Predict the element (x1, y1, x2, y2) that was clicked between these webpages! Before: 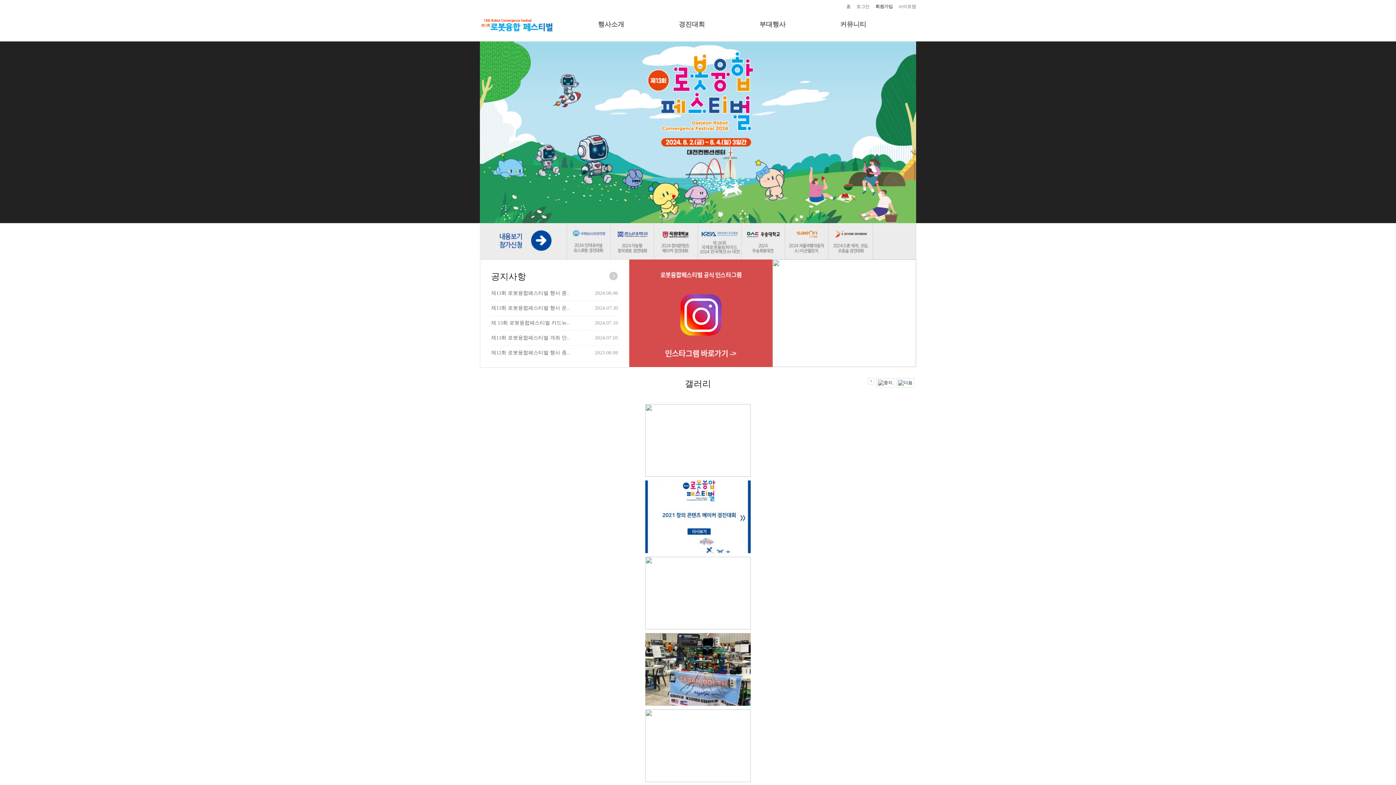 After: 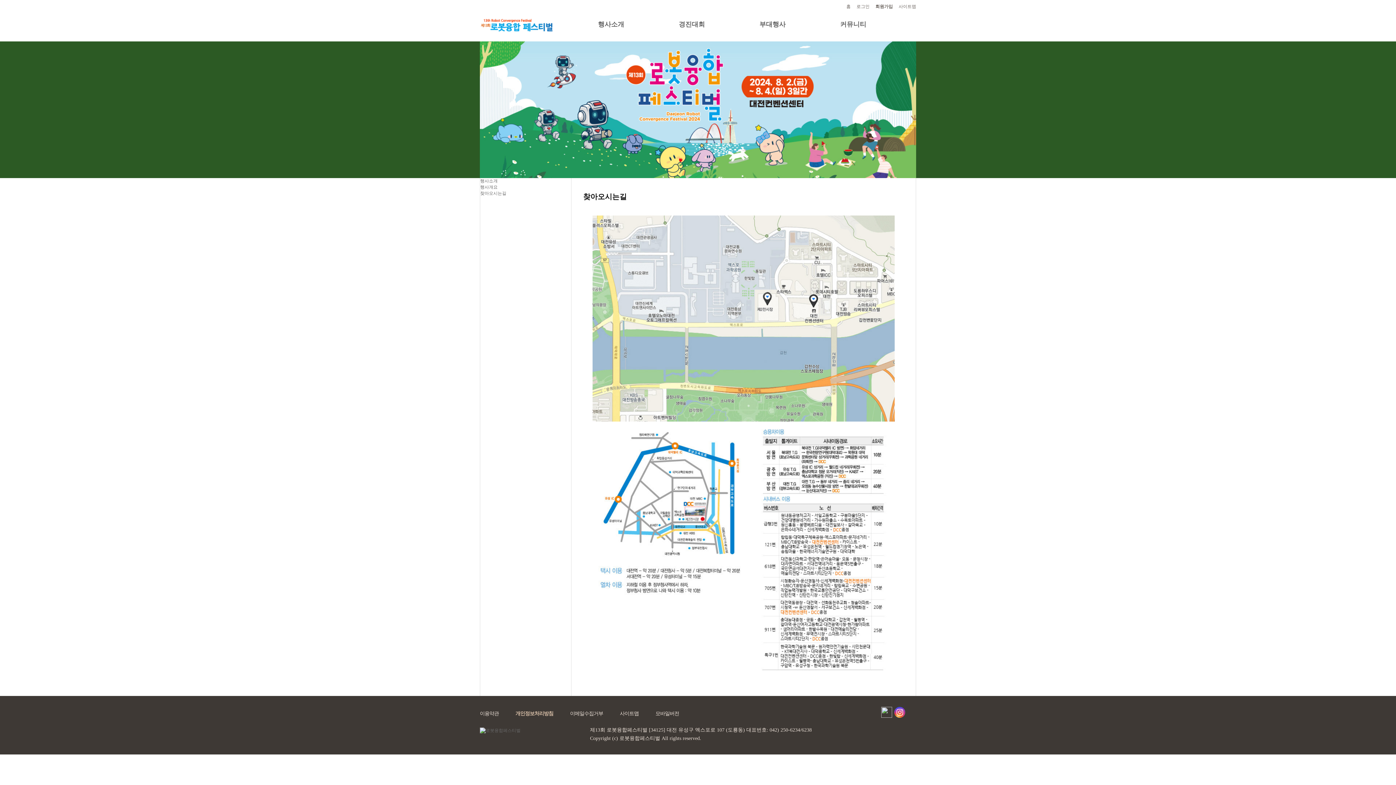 Action: bbox: (772, 310, 916, 315)